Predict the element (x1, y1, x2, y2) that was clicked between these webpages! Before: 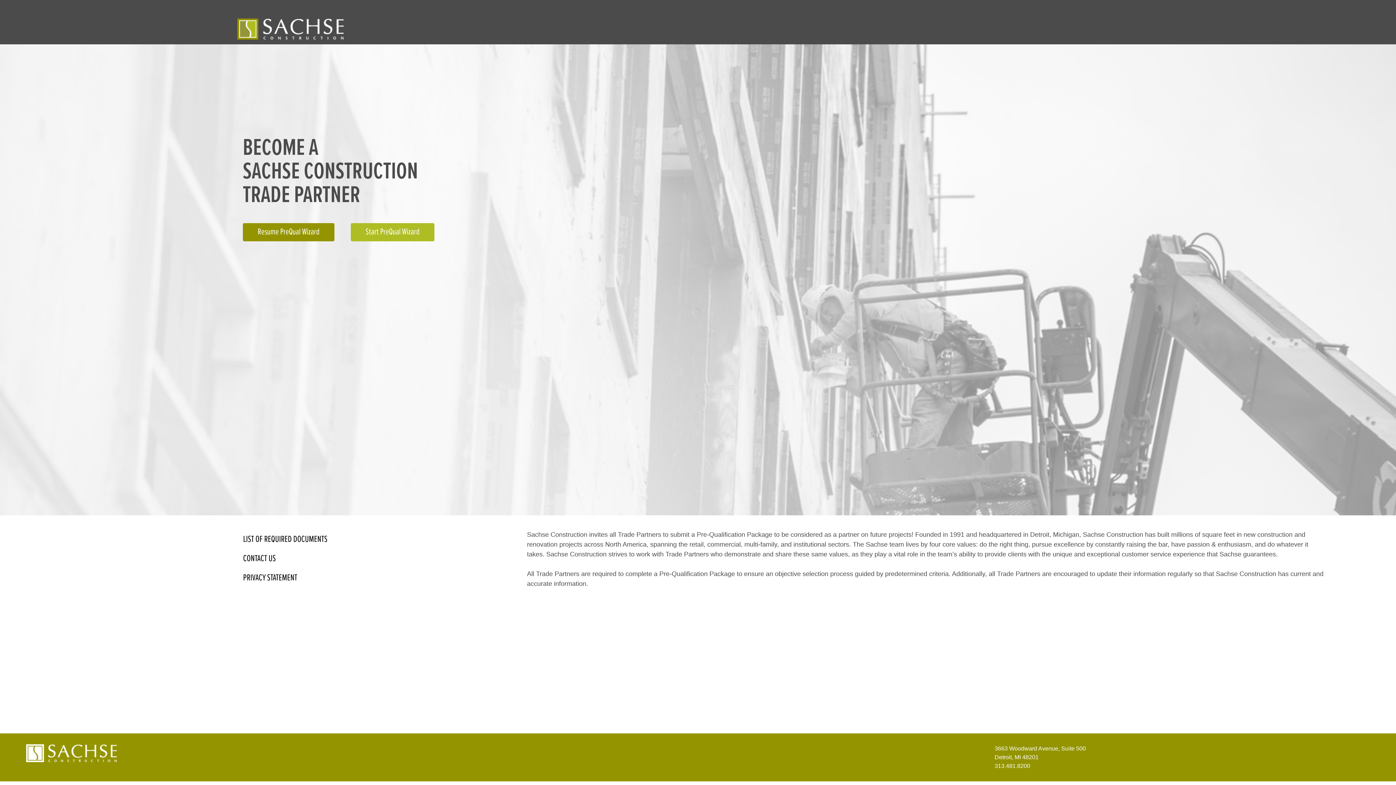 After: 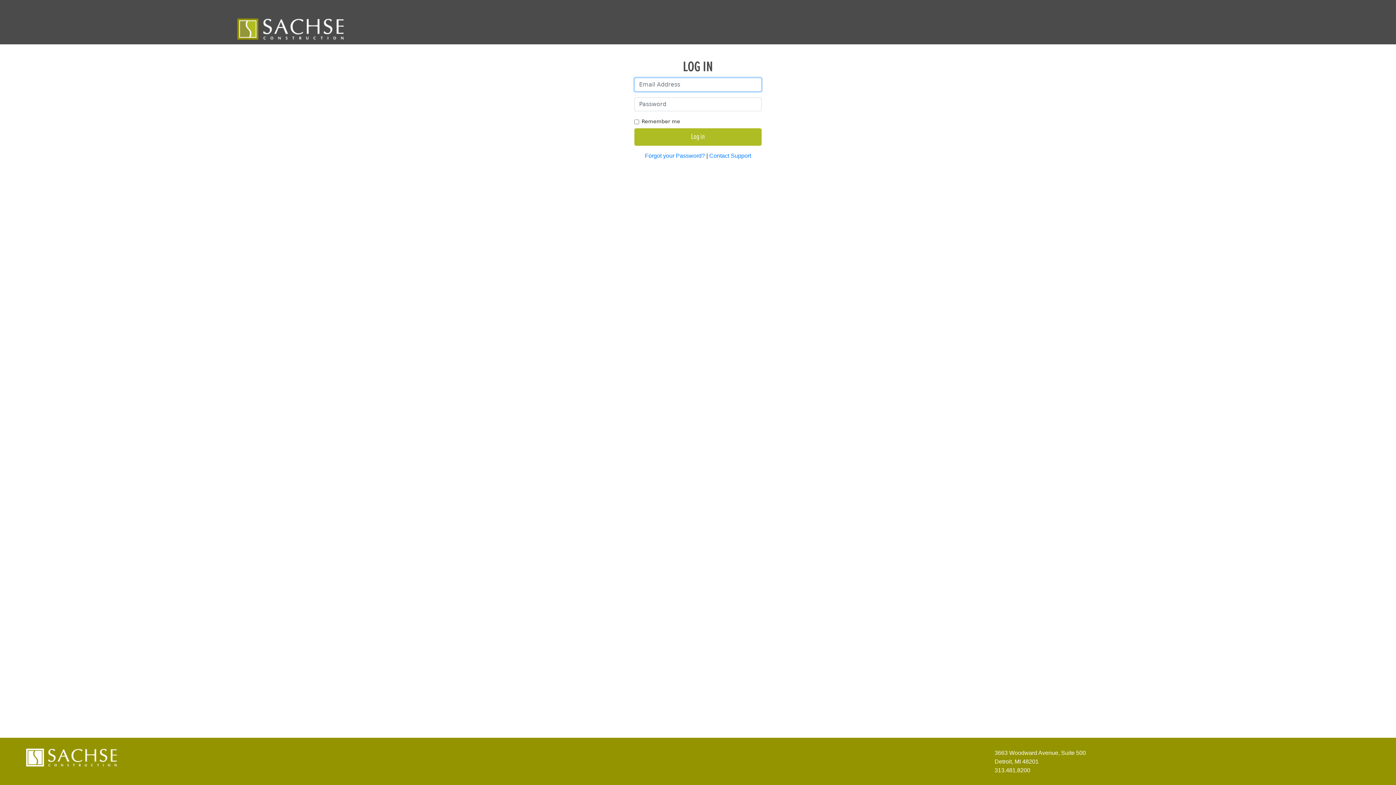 Action: label: Resume PreQual Wizard bbox: (242, 223, 334, 241)